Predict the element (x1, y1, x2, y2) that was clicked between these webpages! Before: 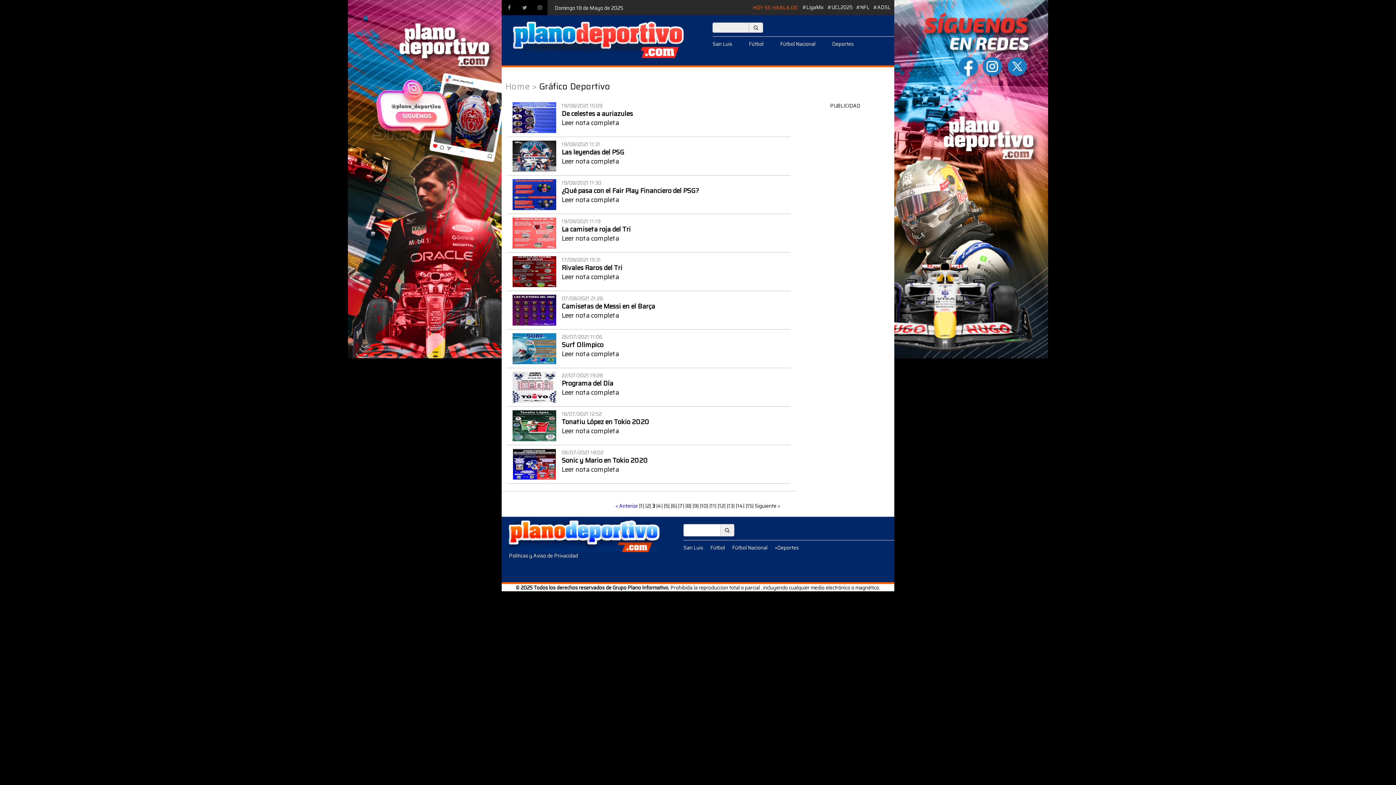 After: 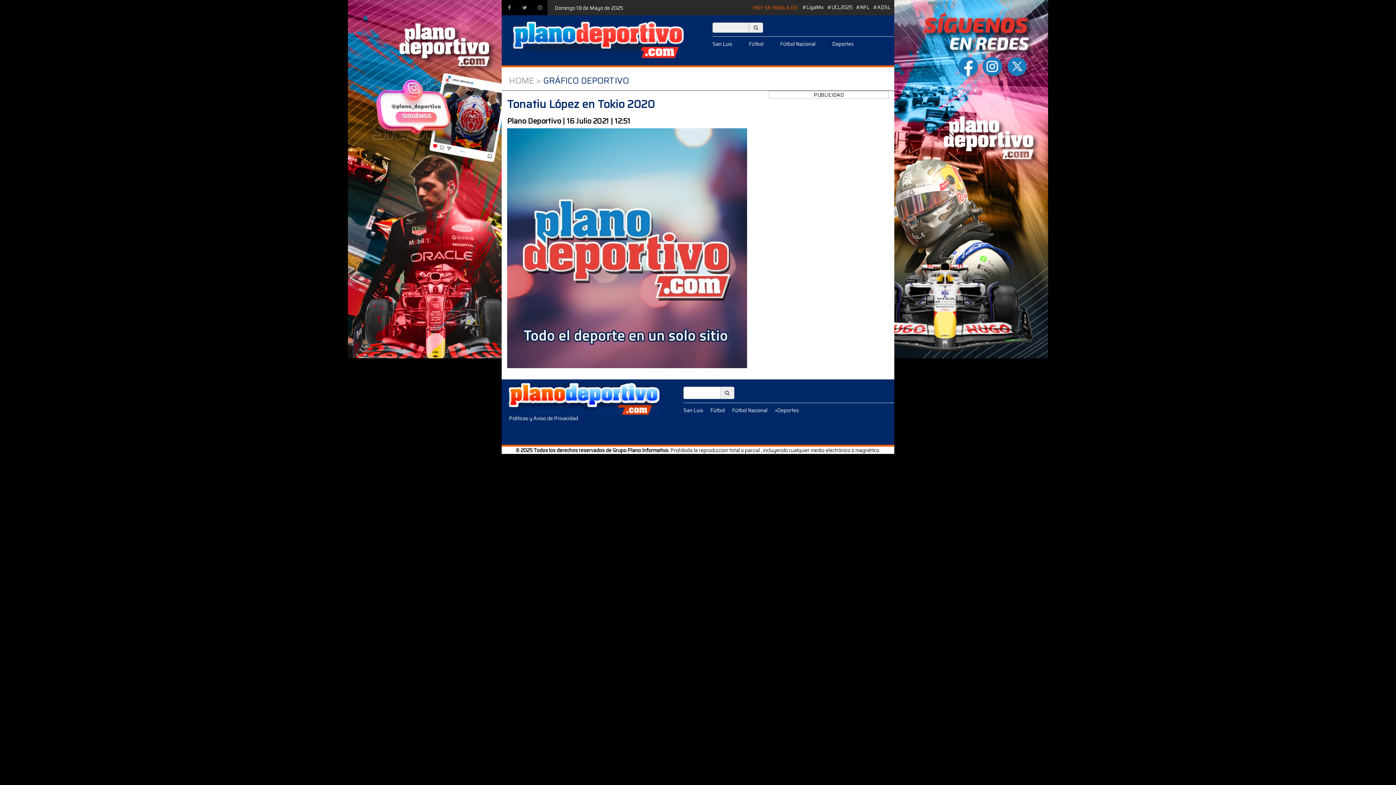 Action: label: Tonatiu López en Tokio 2020 bbox: (561, 417, 649, 427)